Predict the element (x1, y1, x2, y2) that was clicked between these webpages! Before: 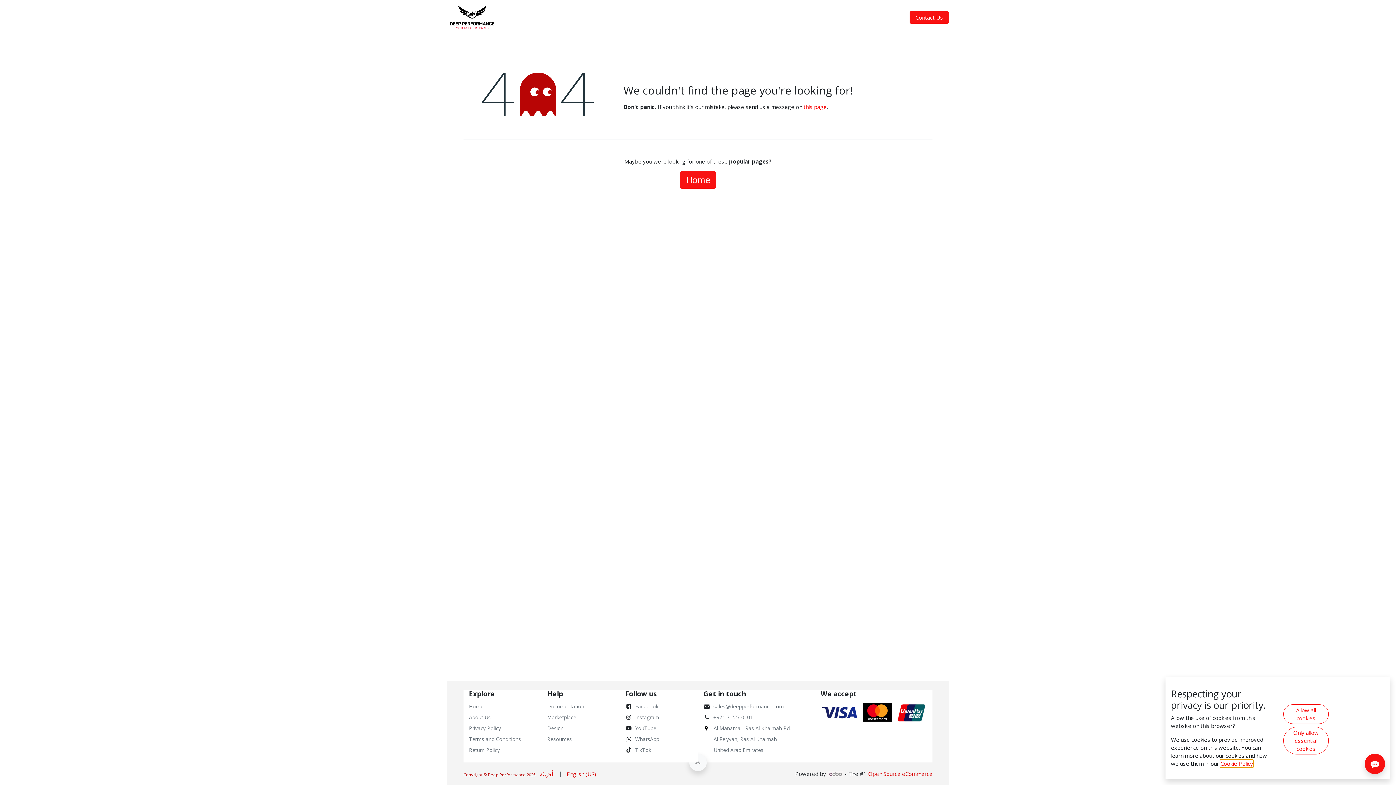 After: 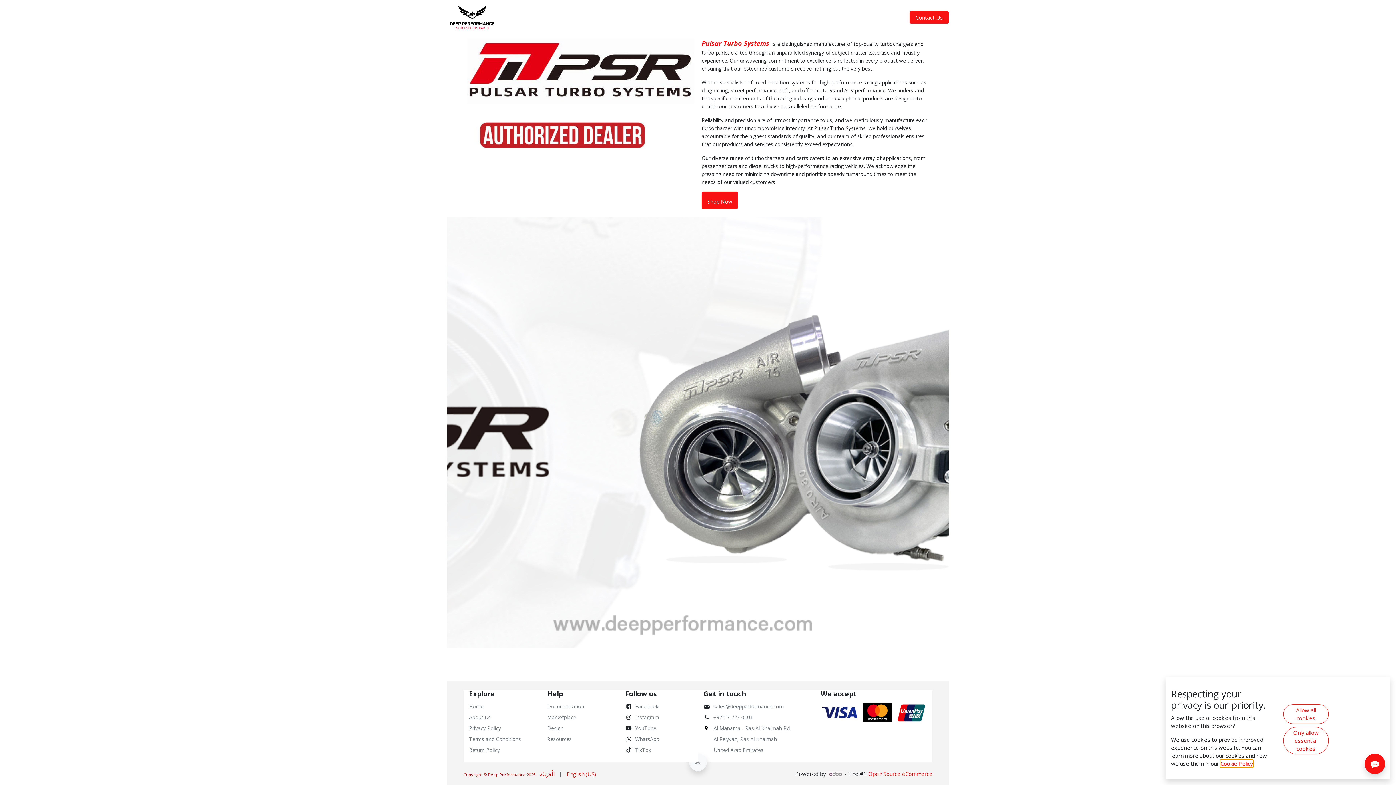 Action: label: PSR TURBOCHARGERS bbox: (632, 10, 697, 24)